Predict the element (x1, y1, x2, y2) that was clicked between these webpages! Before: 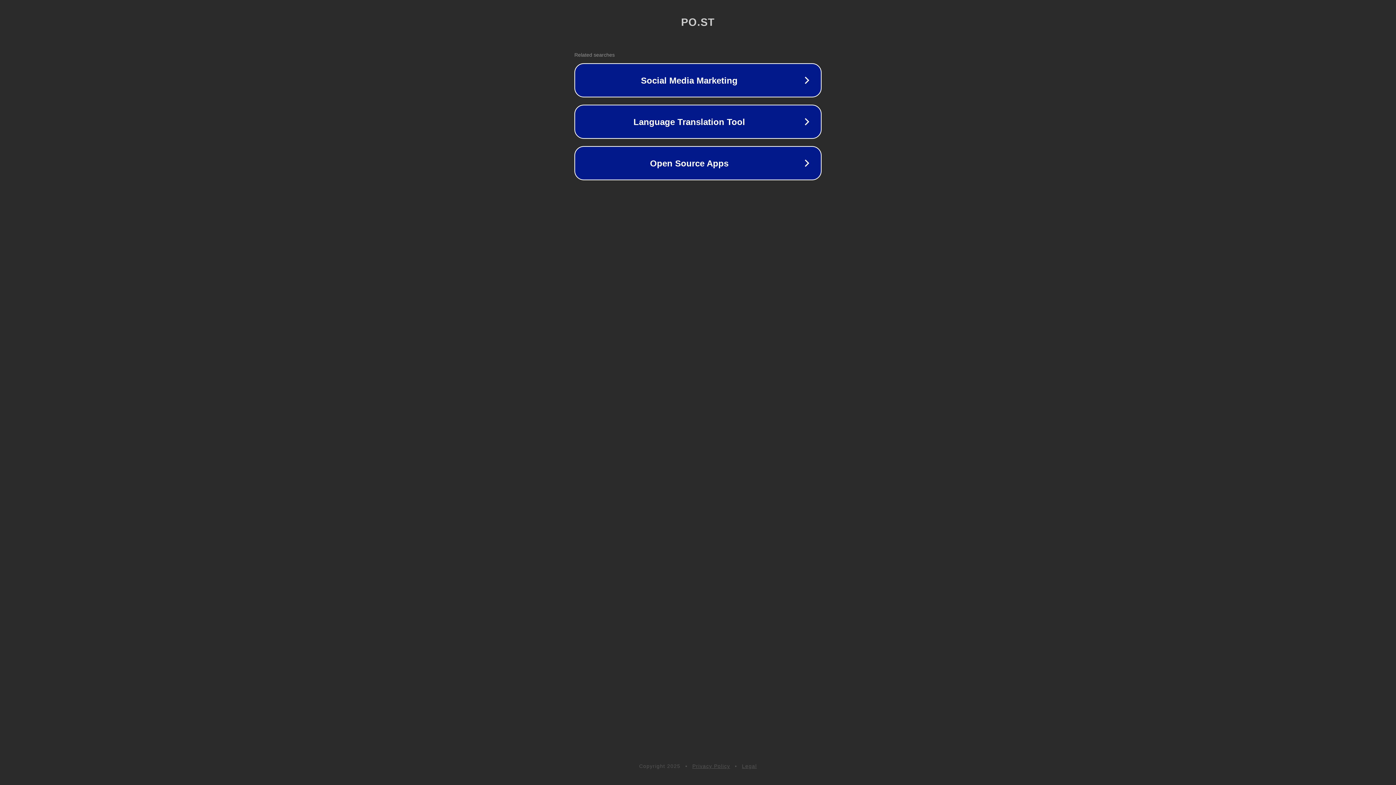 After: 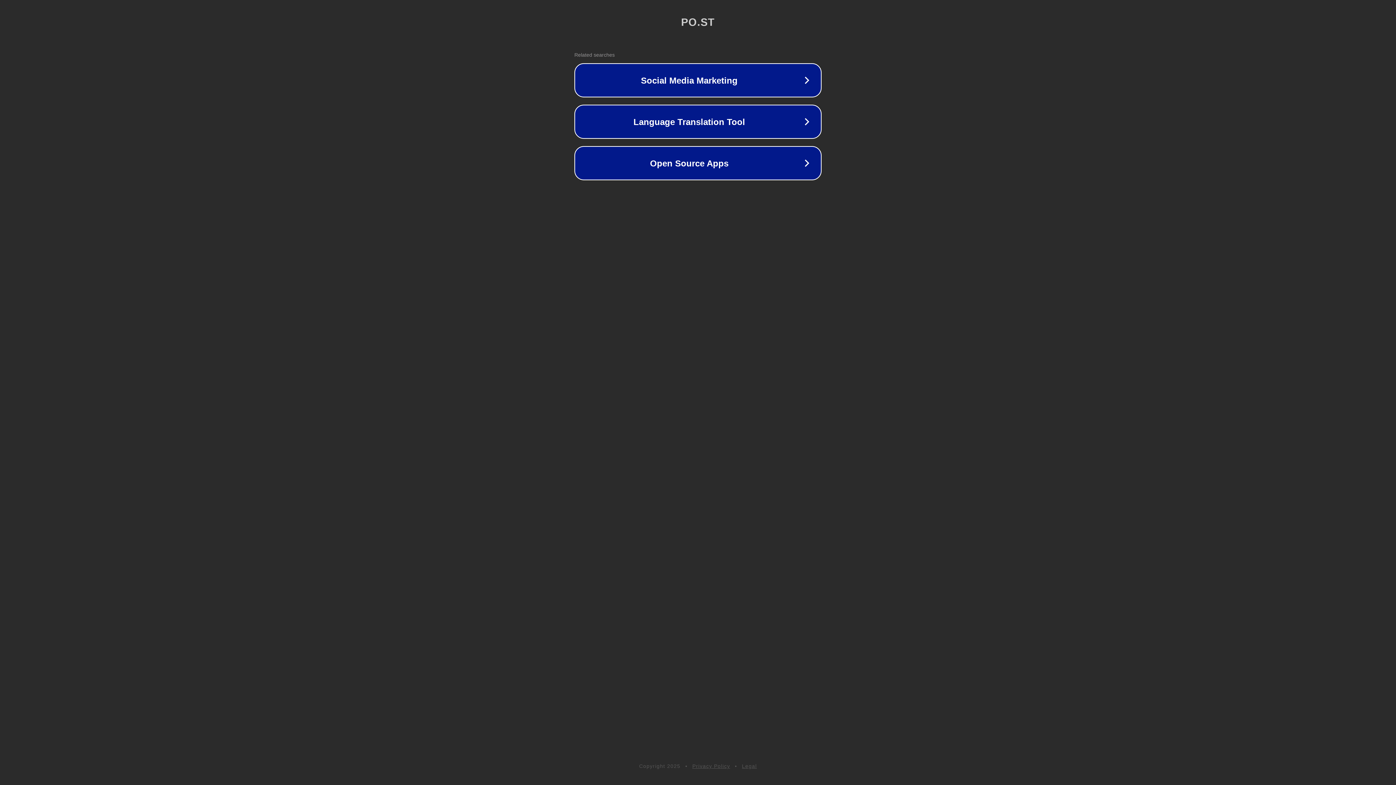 Action: bbox: (742, 763, 757, 769) label: Legal